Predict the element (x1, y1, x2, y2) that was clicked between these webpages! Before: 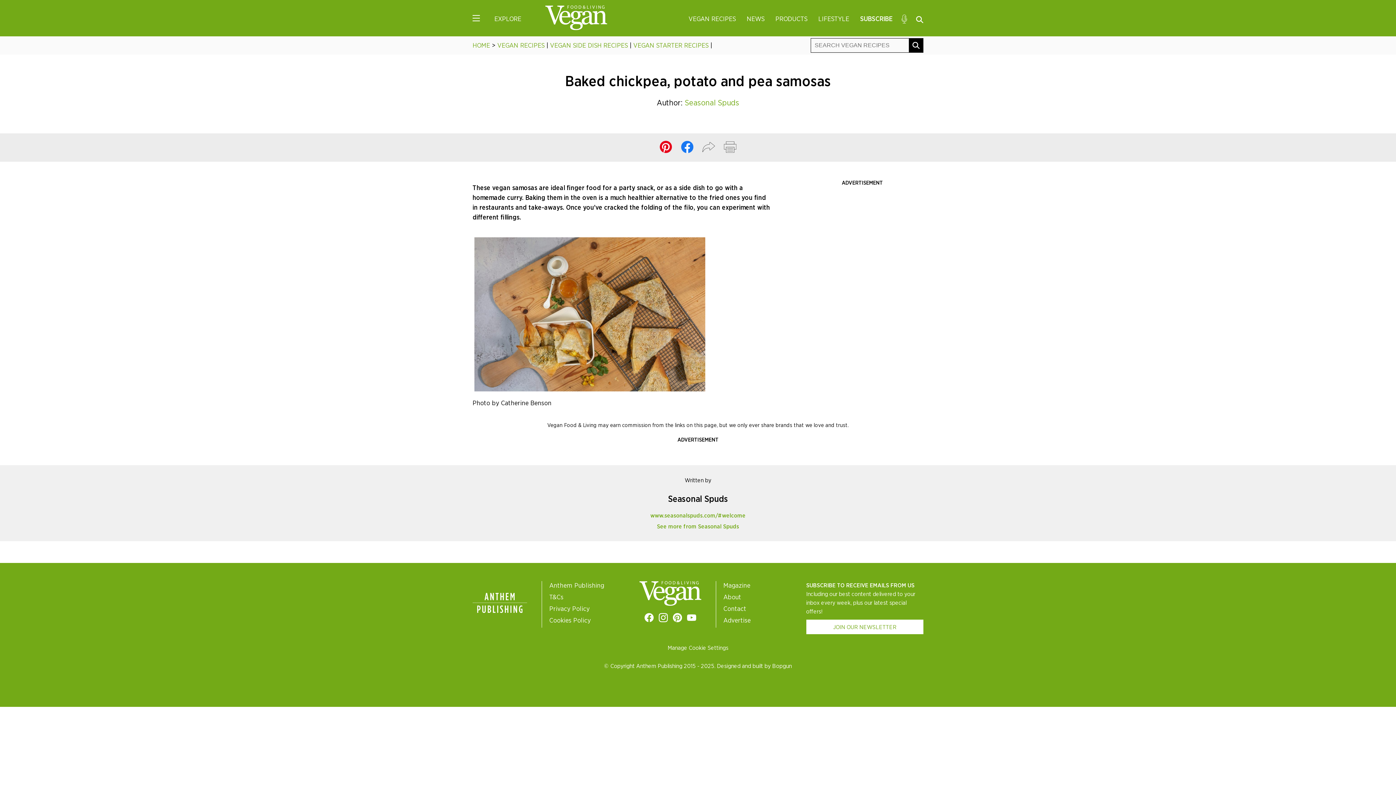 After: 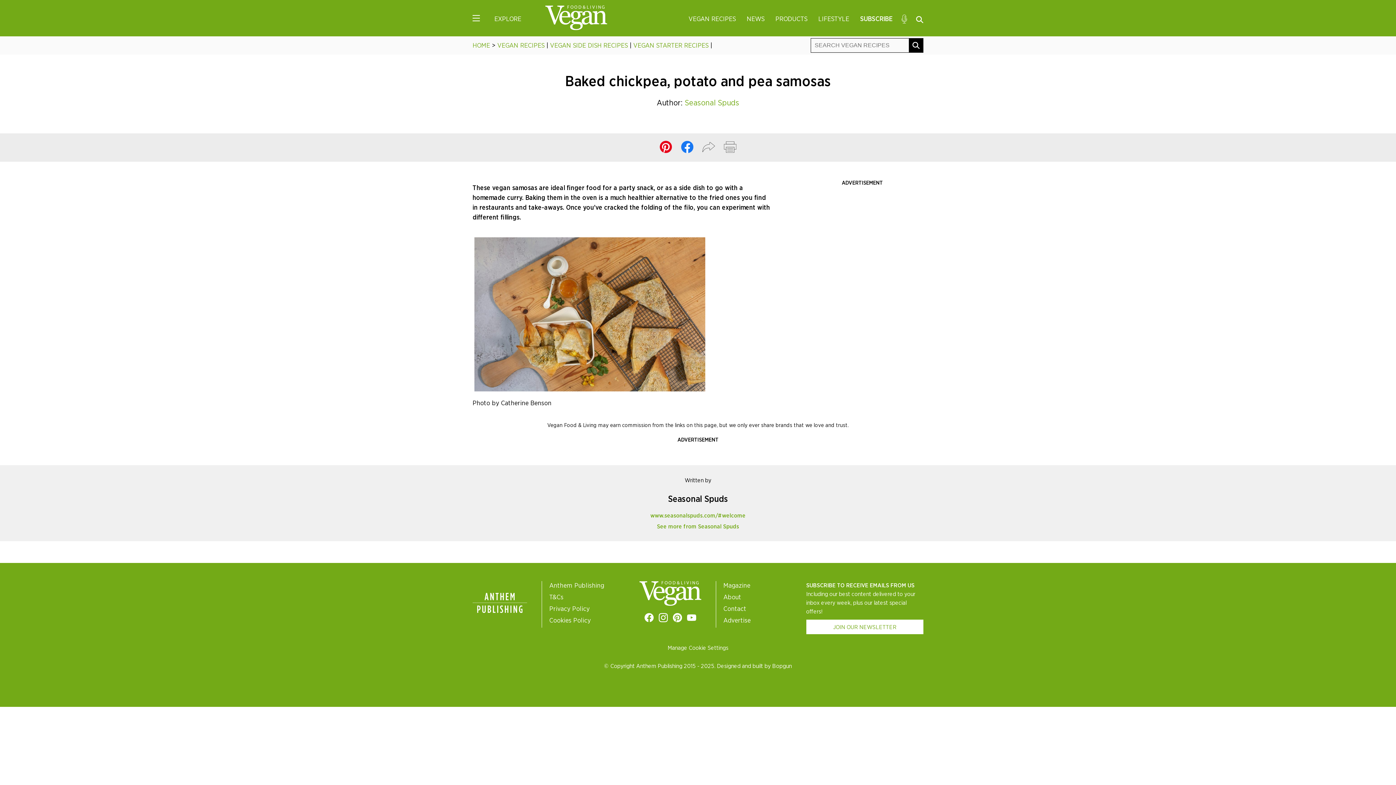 Action: bbox: (659, 148, 672, 154)